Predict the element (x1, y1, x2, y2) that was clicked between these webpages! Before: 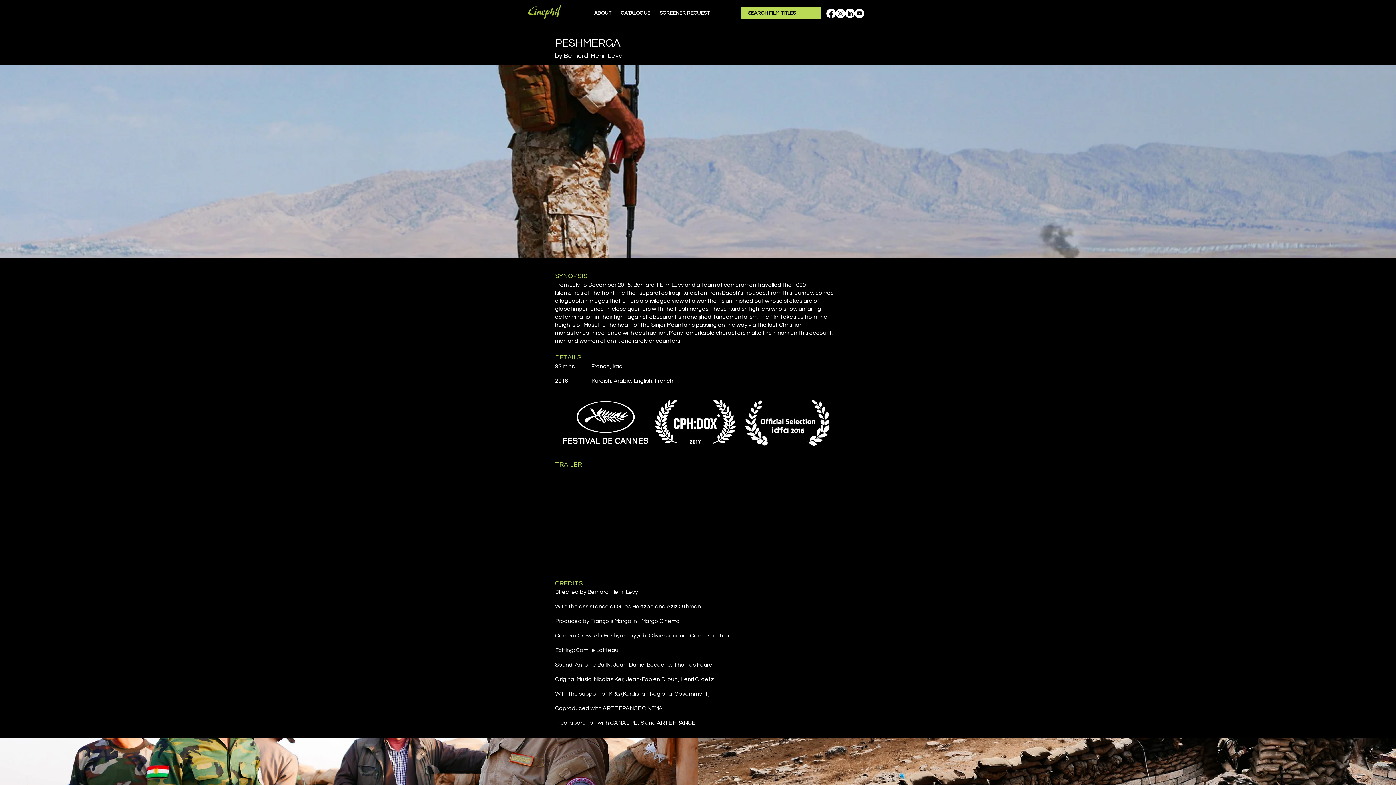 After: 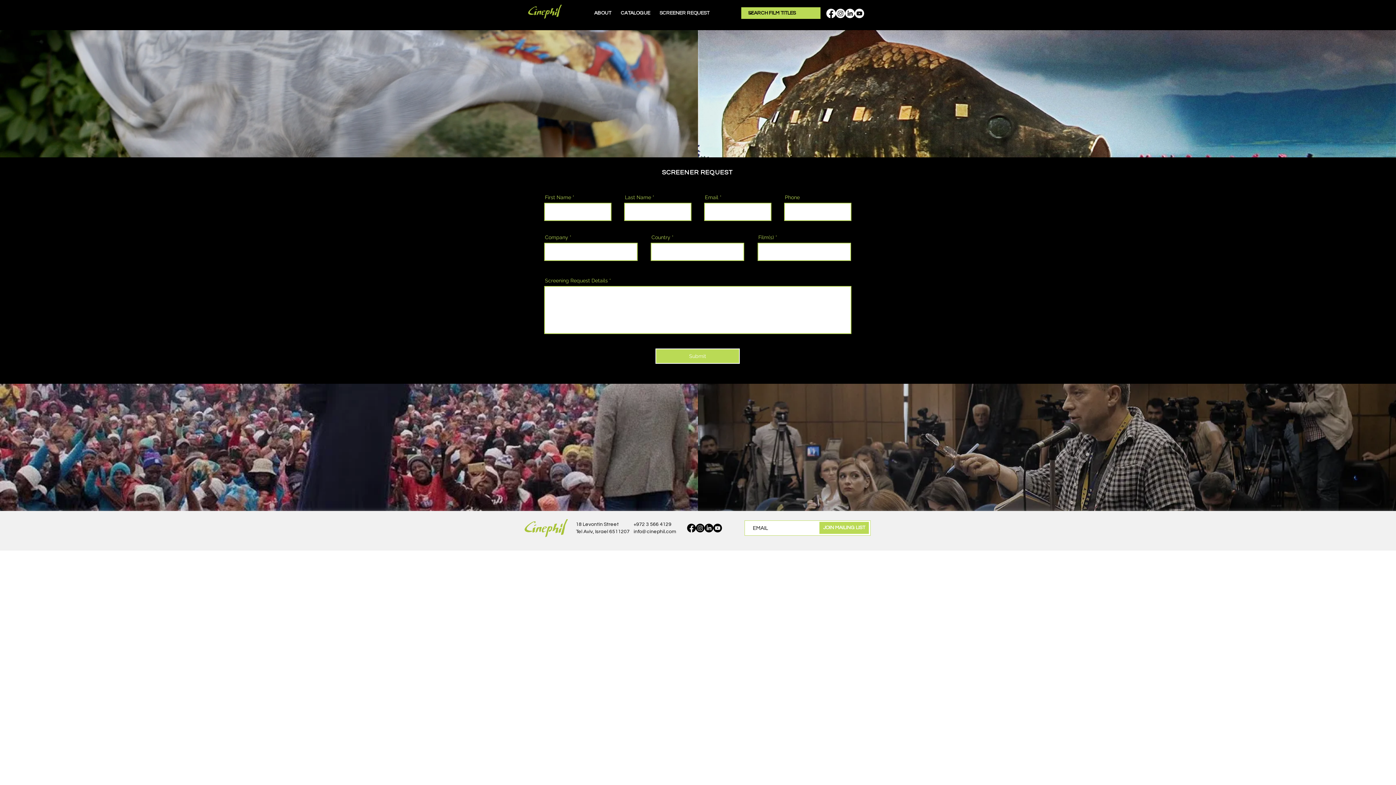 Action: bbox: (655, 9, 714, 17) label: SCREENER REQUEST